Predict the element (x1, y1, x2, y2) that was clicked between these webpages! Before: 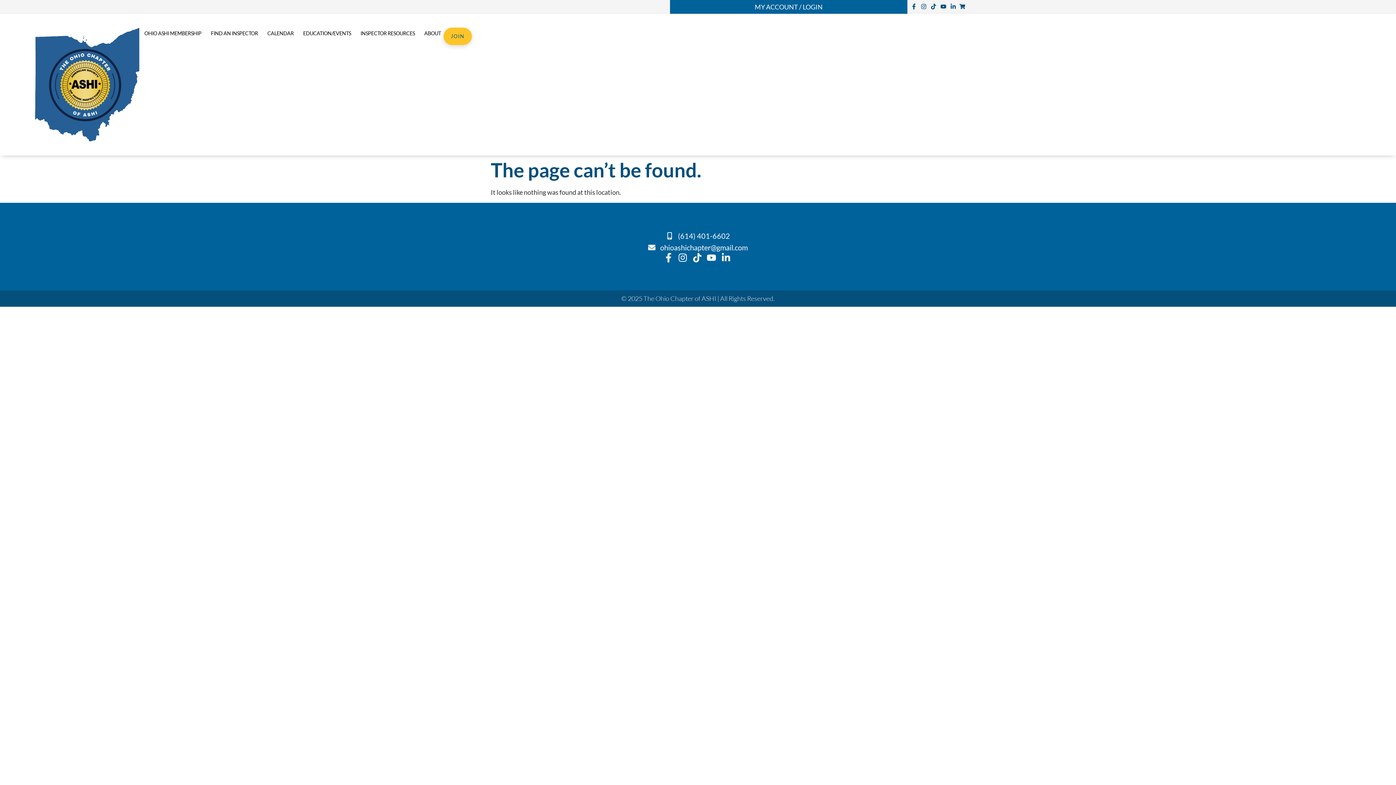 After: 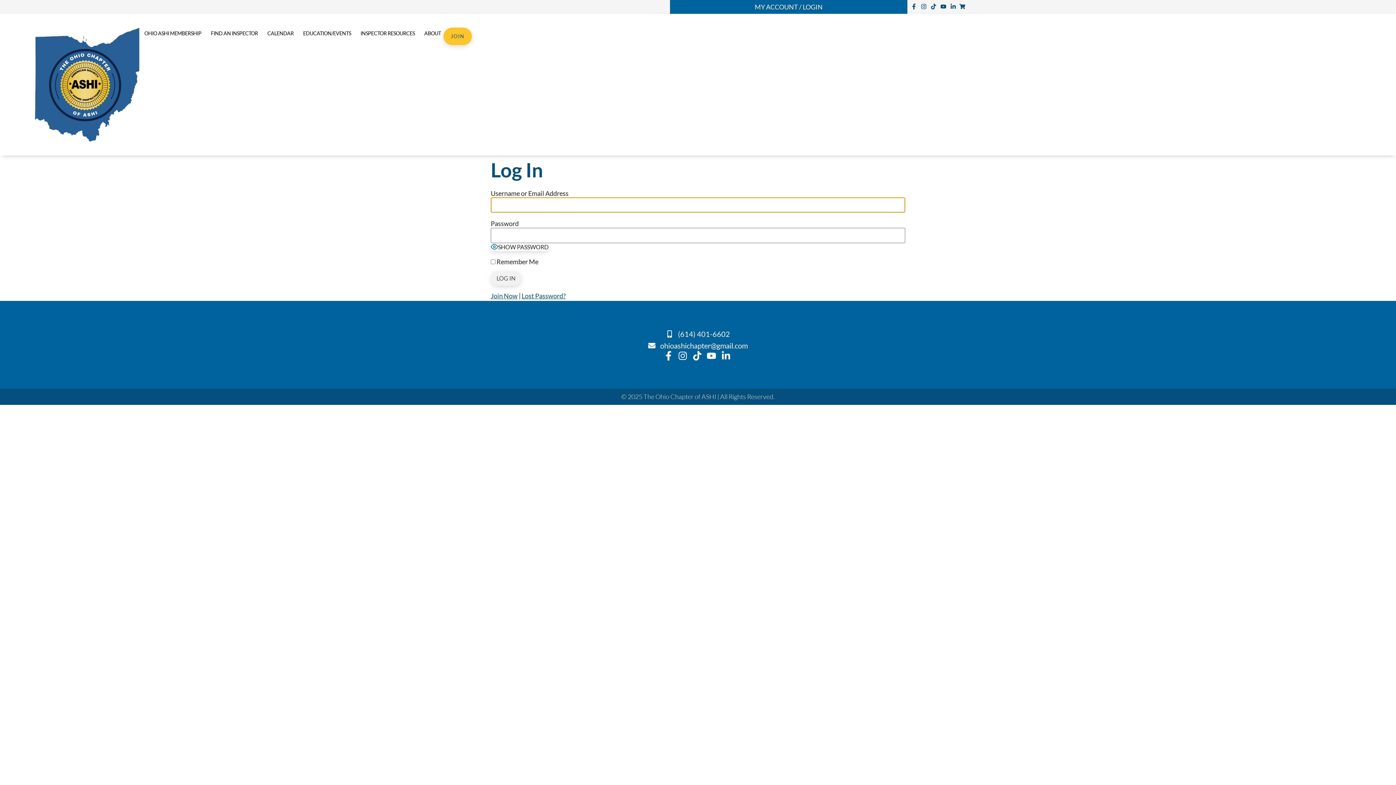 Action: label: MY ACCOUNT / LOGIN bbox: (754, 2, 822, 10)